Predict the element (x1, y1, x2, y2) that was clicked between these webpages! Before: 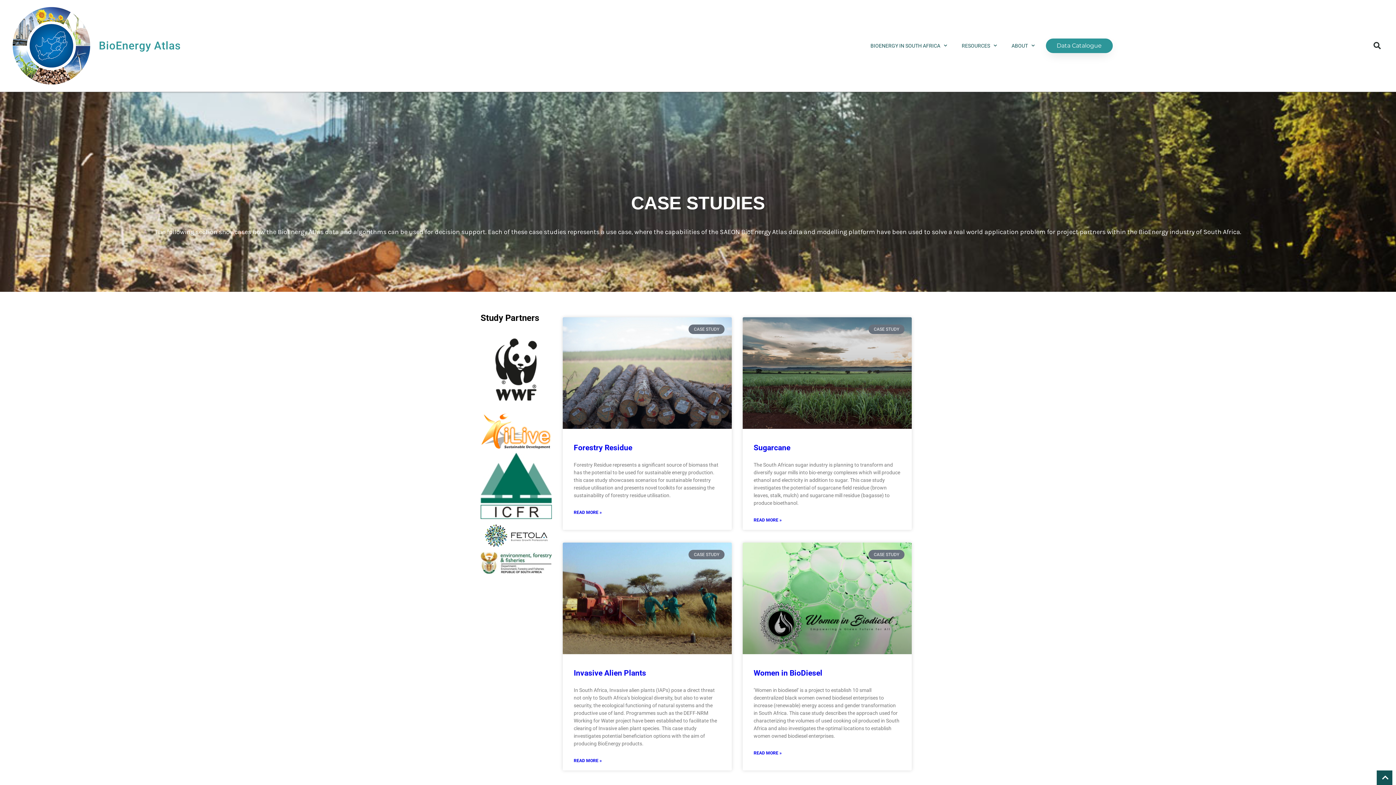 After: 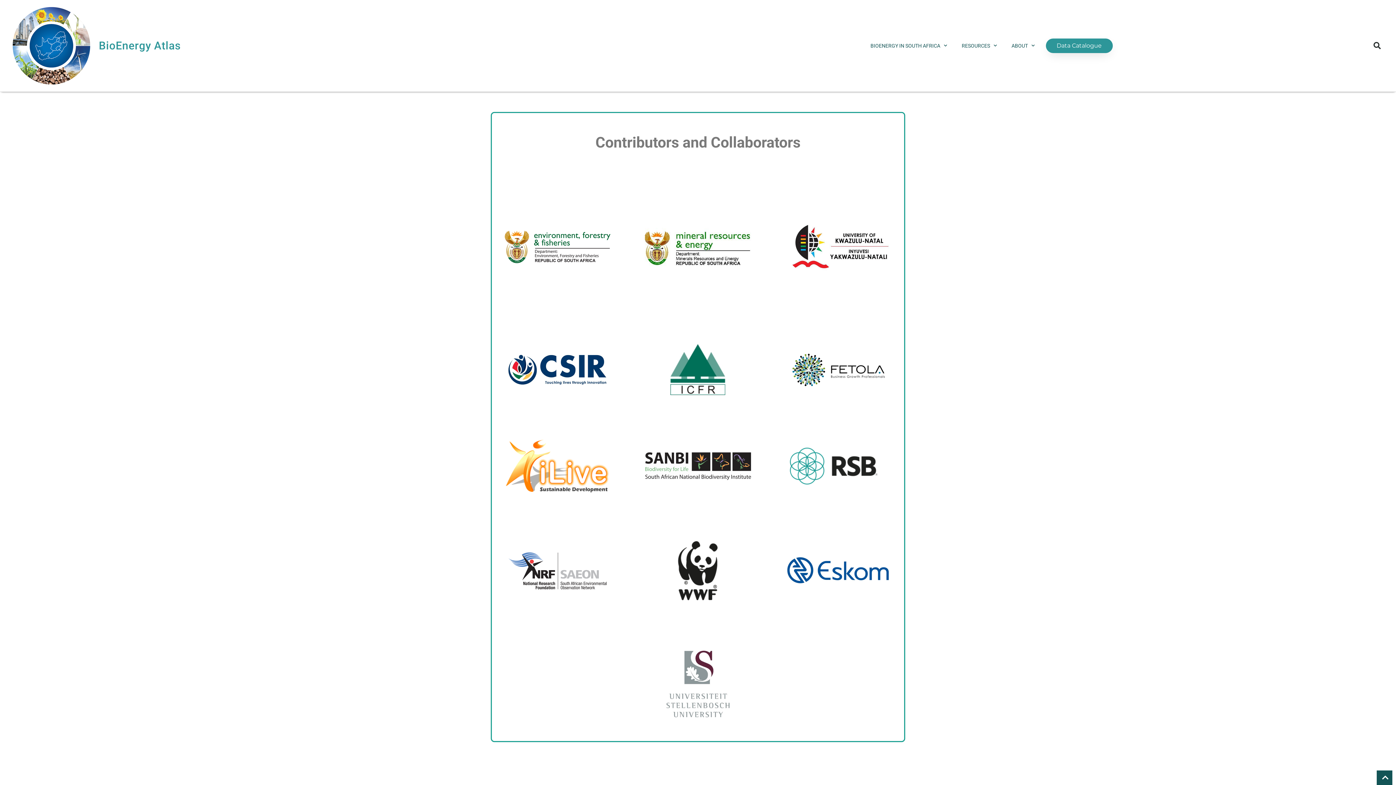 Action: bbox: (480, 413, 552, 449)